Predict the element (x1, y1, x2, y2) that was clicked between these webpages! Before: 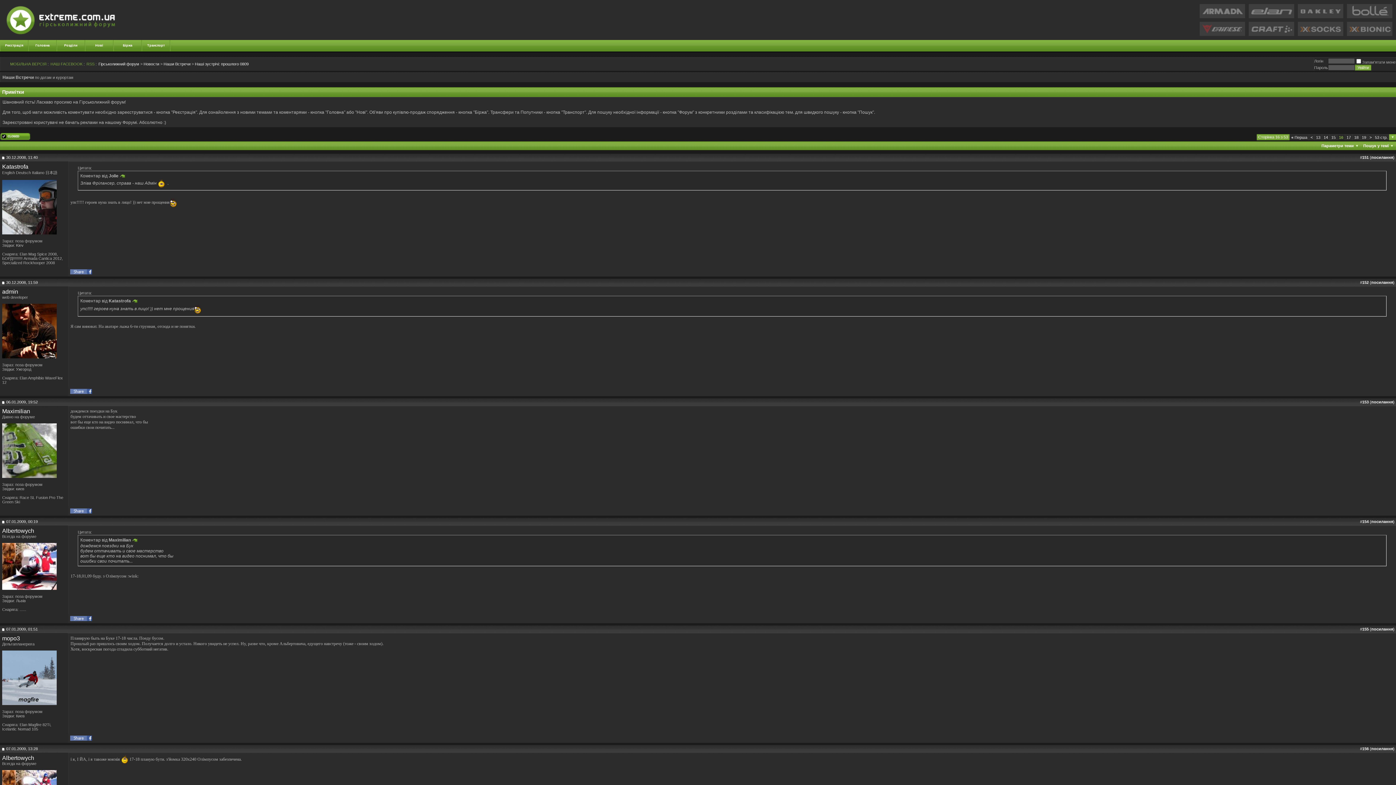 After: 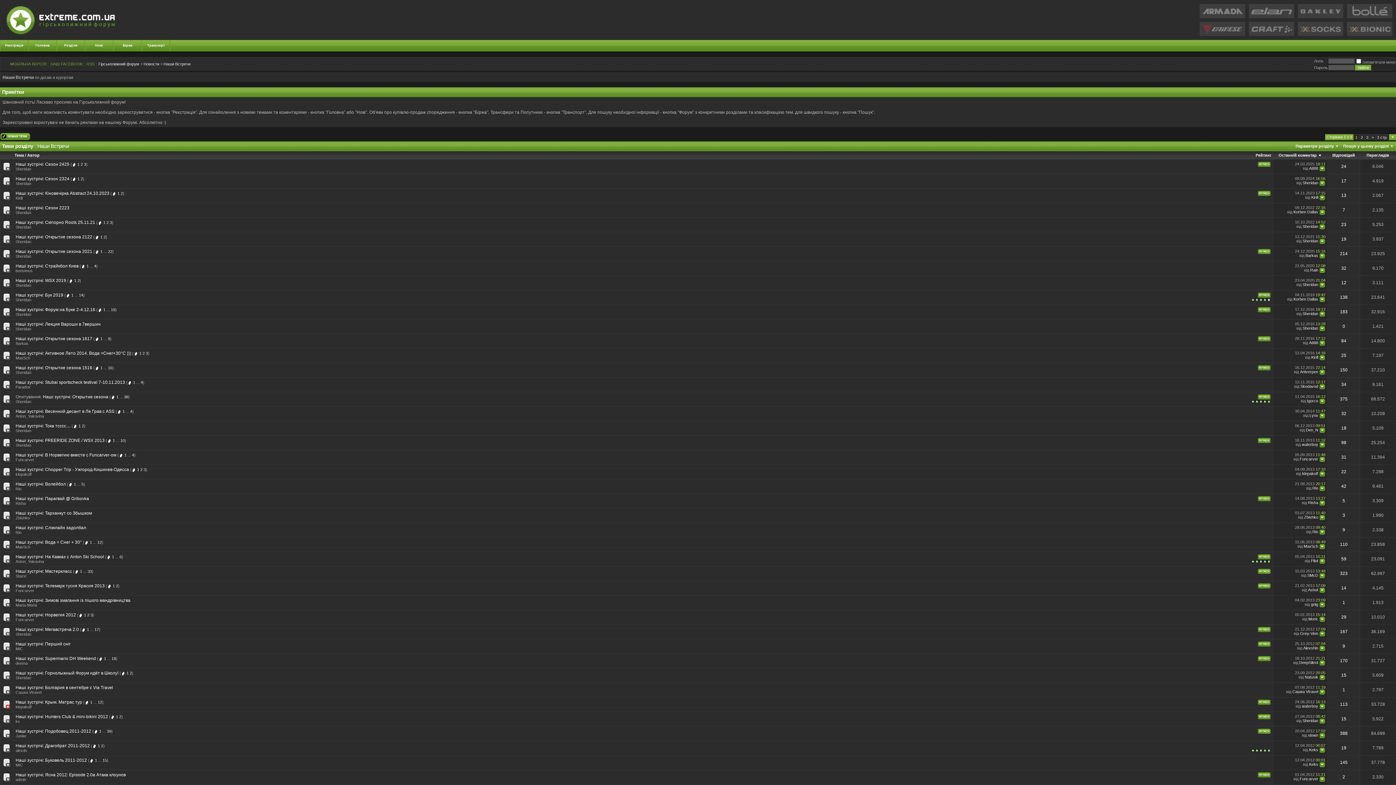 Action: label: Наши Встречи bbox: (163, 61, 190, 66)